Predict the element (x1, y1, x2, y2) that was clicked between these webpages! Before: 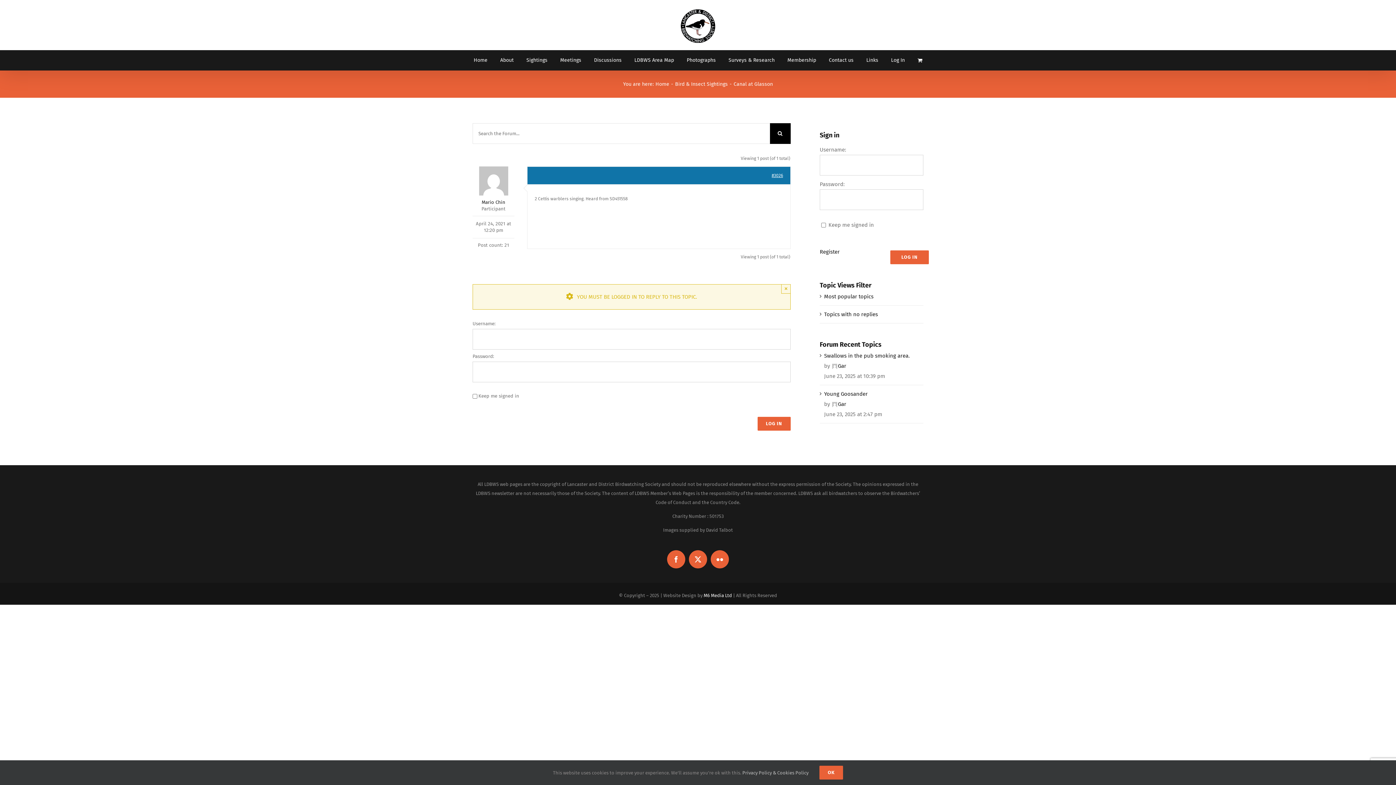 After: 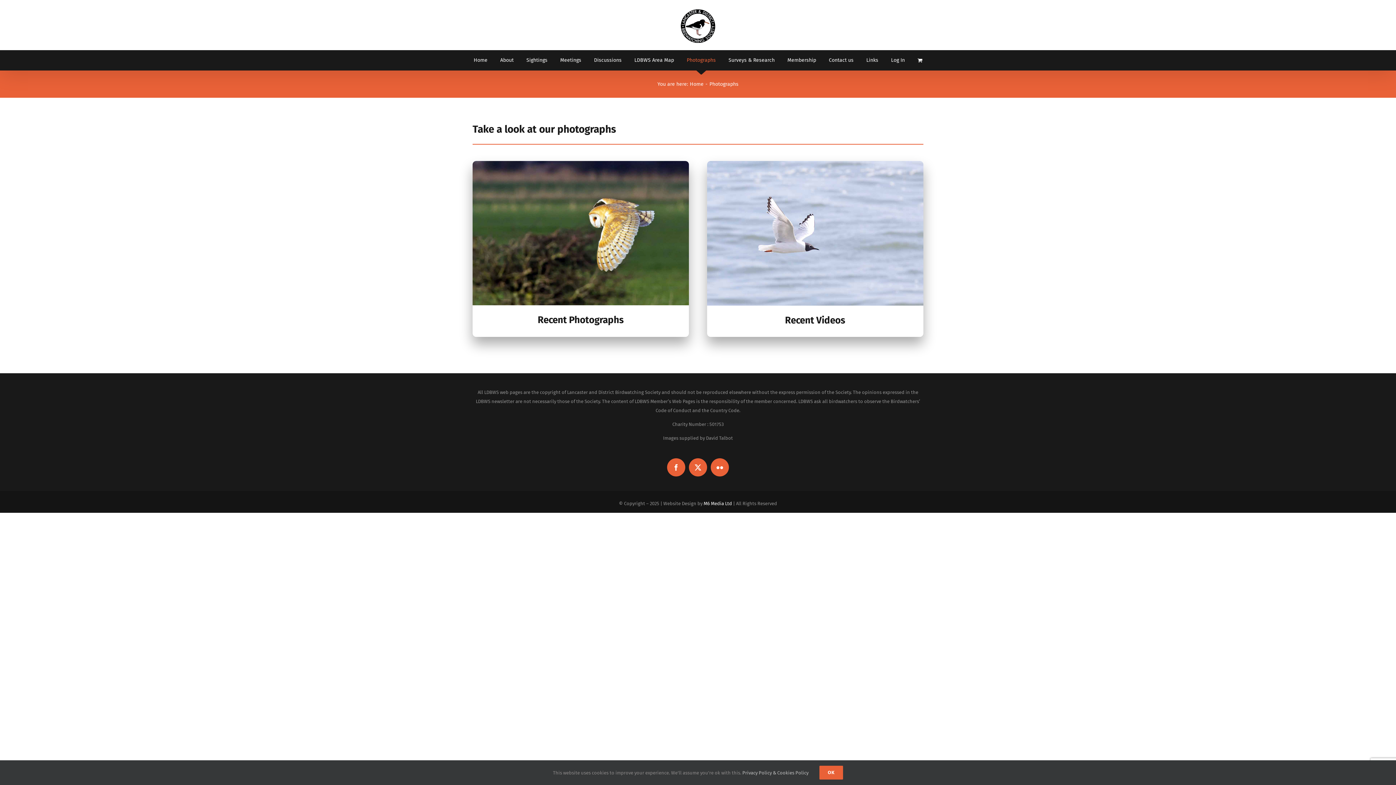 Action: label: Photographs bbox: (686, 50, 716, 70)